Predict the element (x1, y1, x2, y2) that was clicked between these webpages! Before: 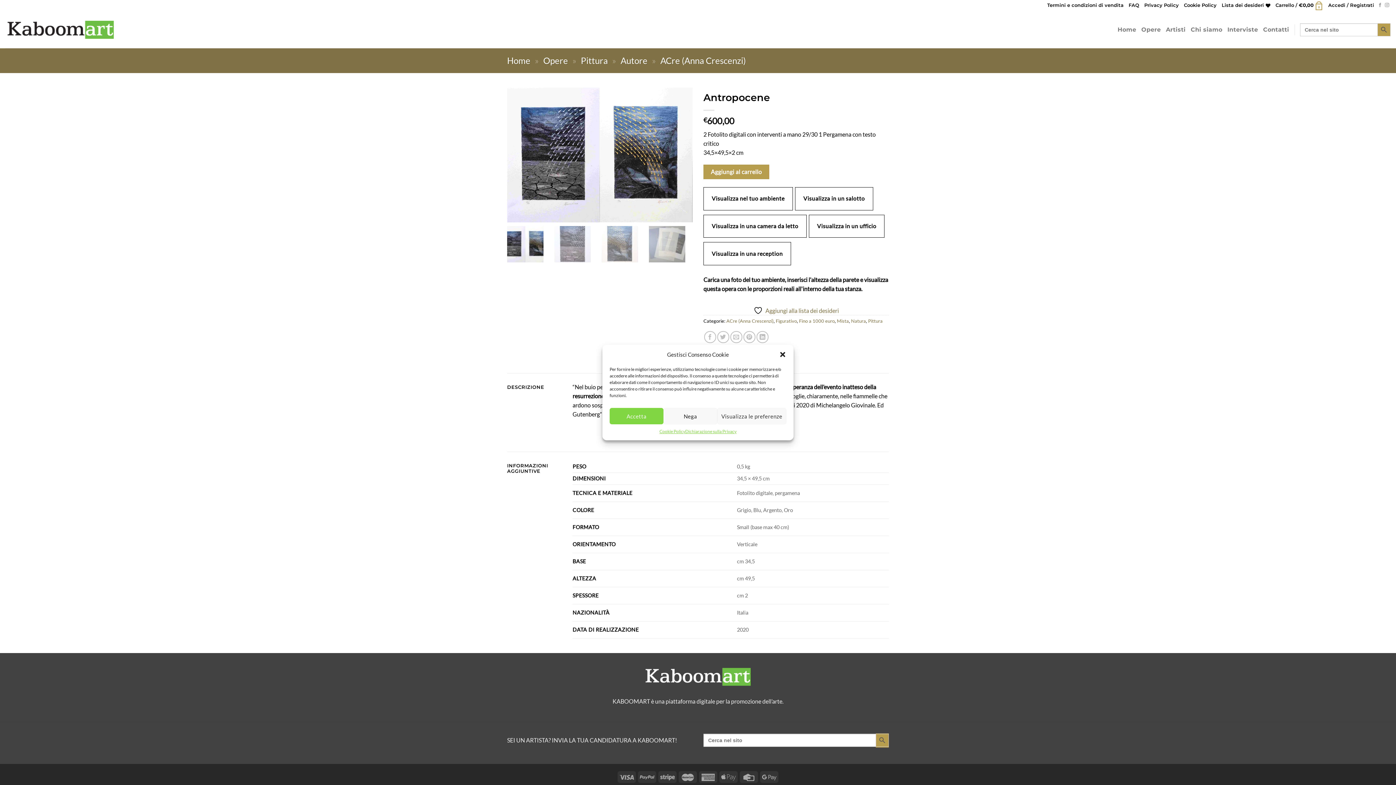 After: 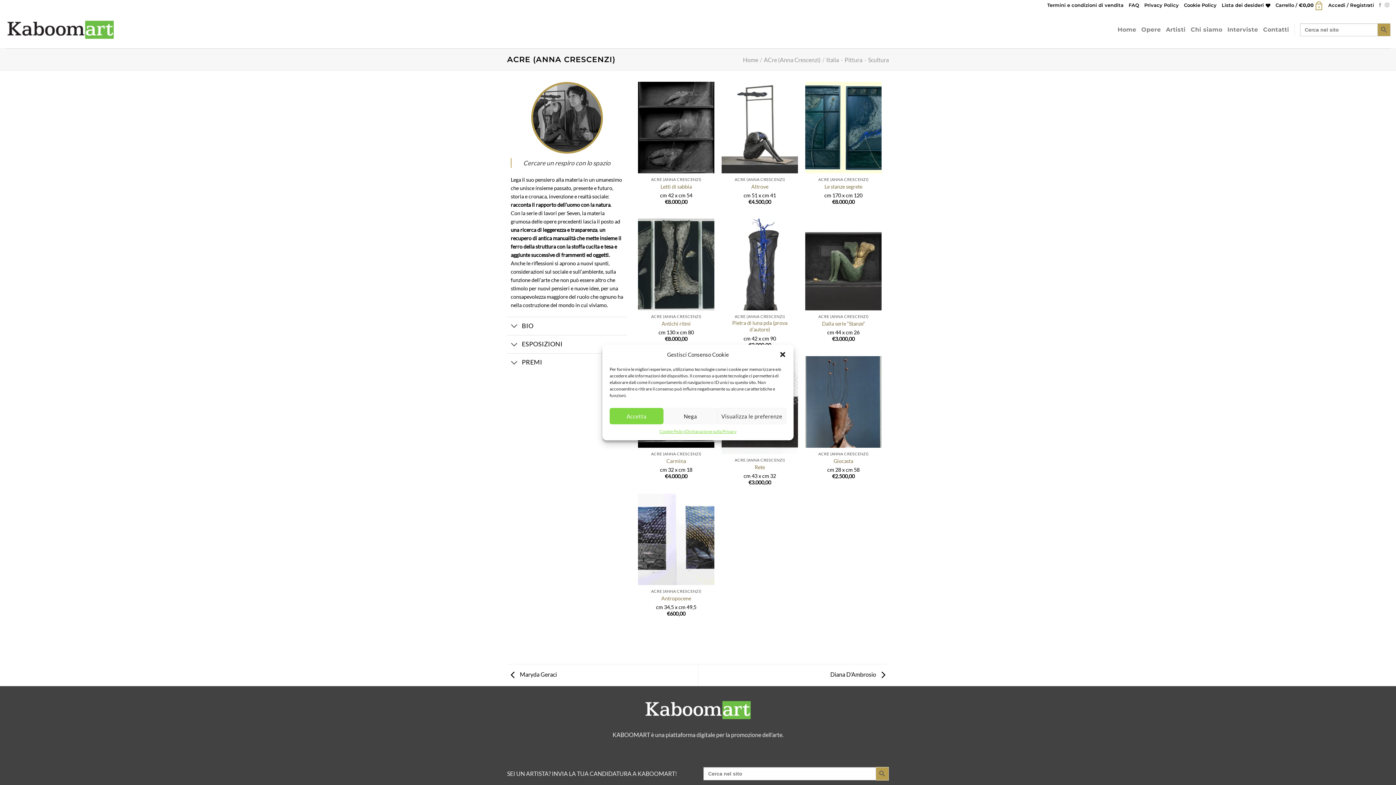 Action: label: ACre (Anna Crescenzi) bbox: (660, 55, 746, 65)